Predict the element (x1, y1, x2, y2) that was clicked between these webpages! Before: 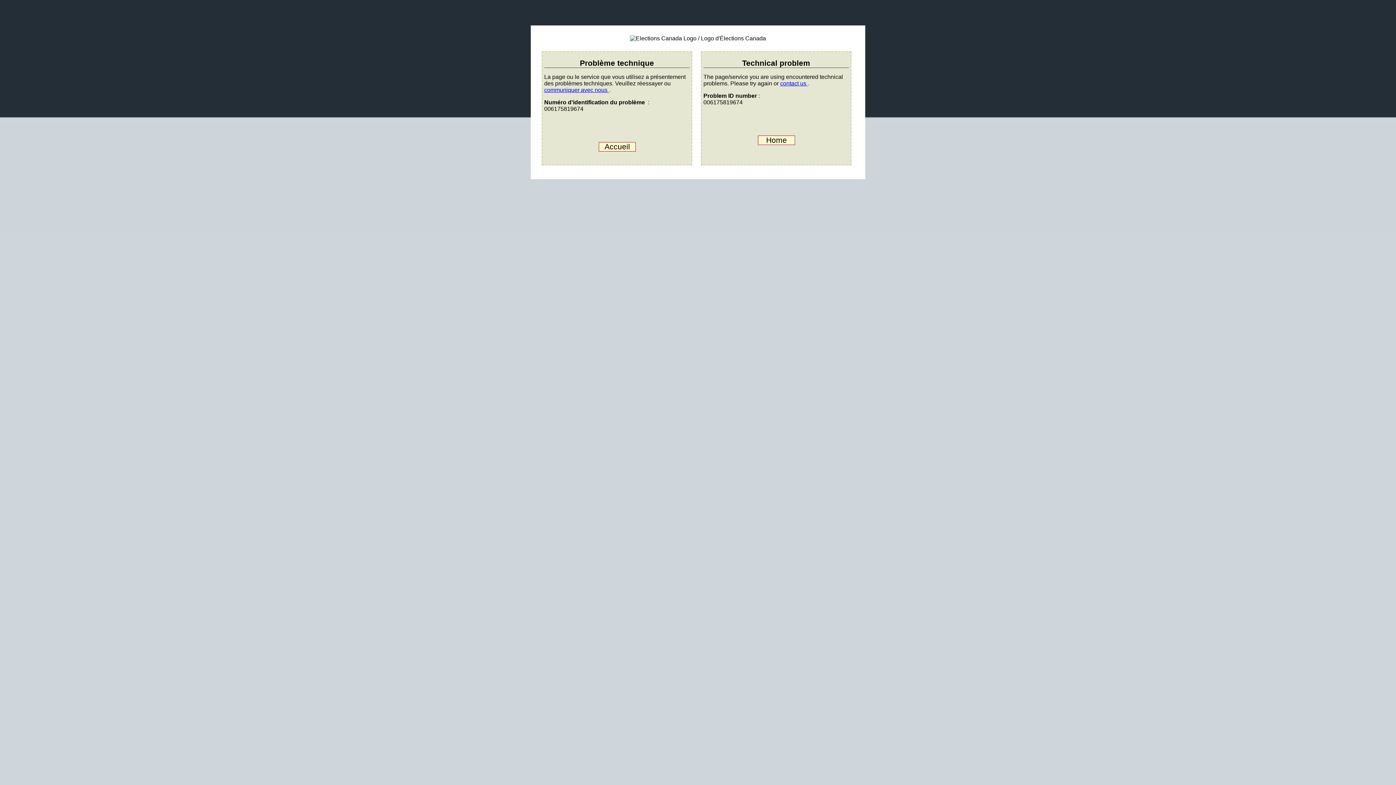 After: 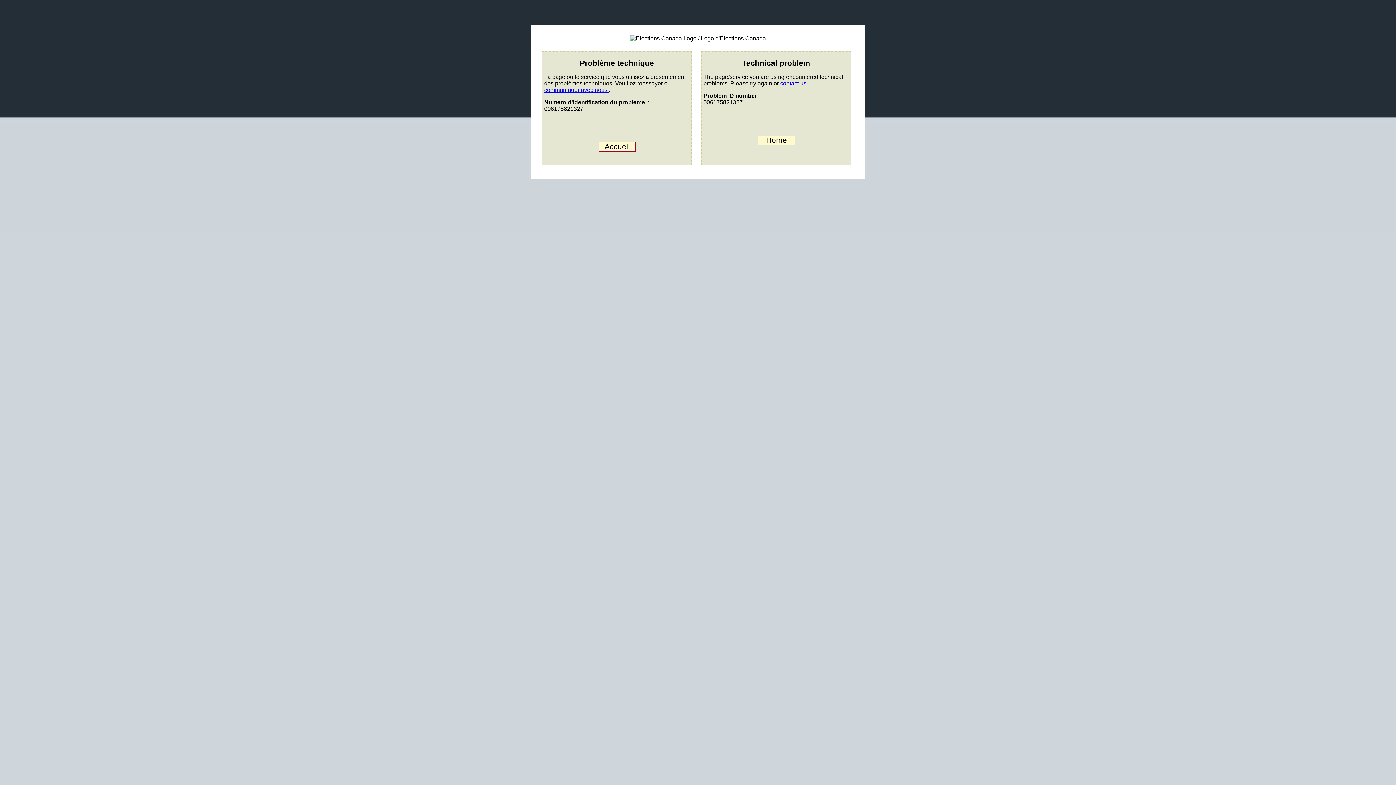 Action: label: Home bbox: (758, 135, 795, 144)